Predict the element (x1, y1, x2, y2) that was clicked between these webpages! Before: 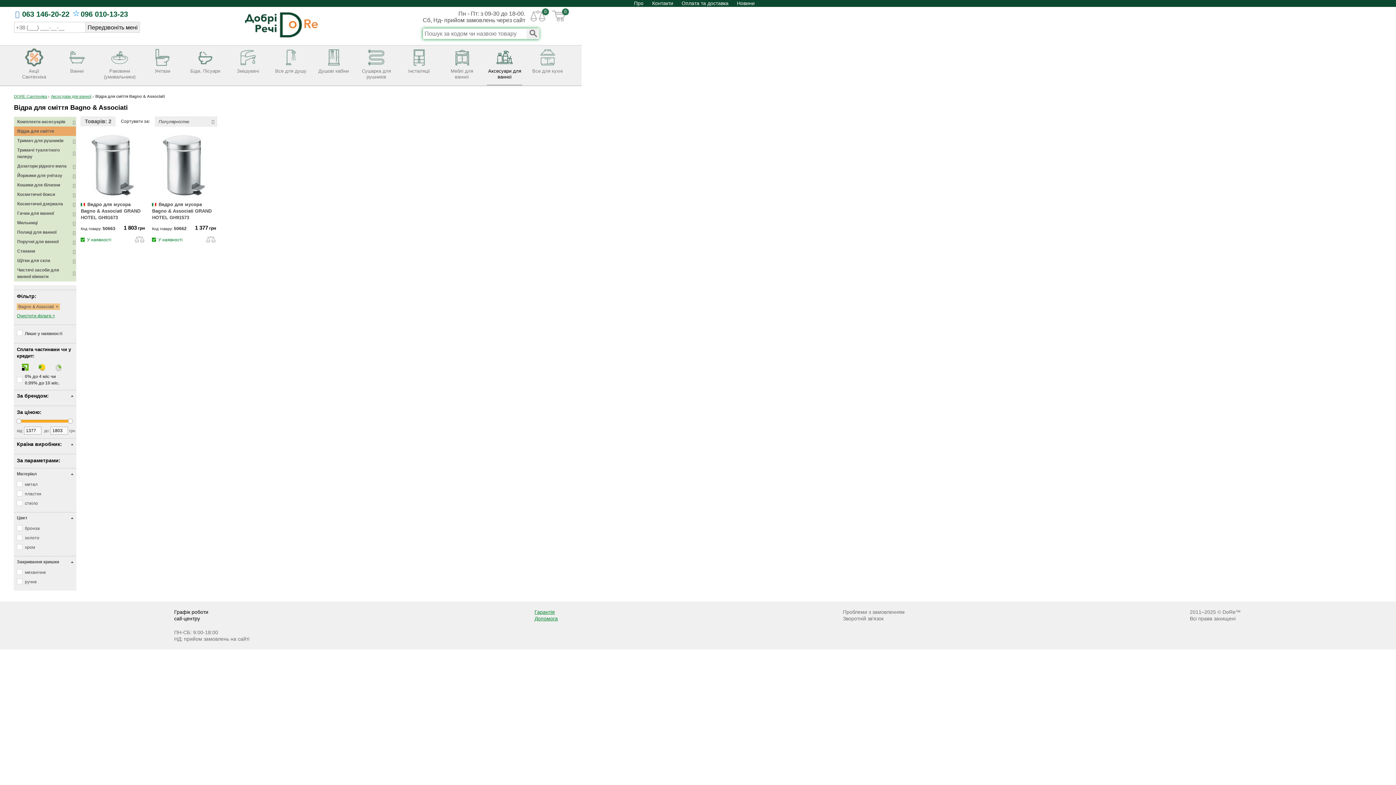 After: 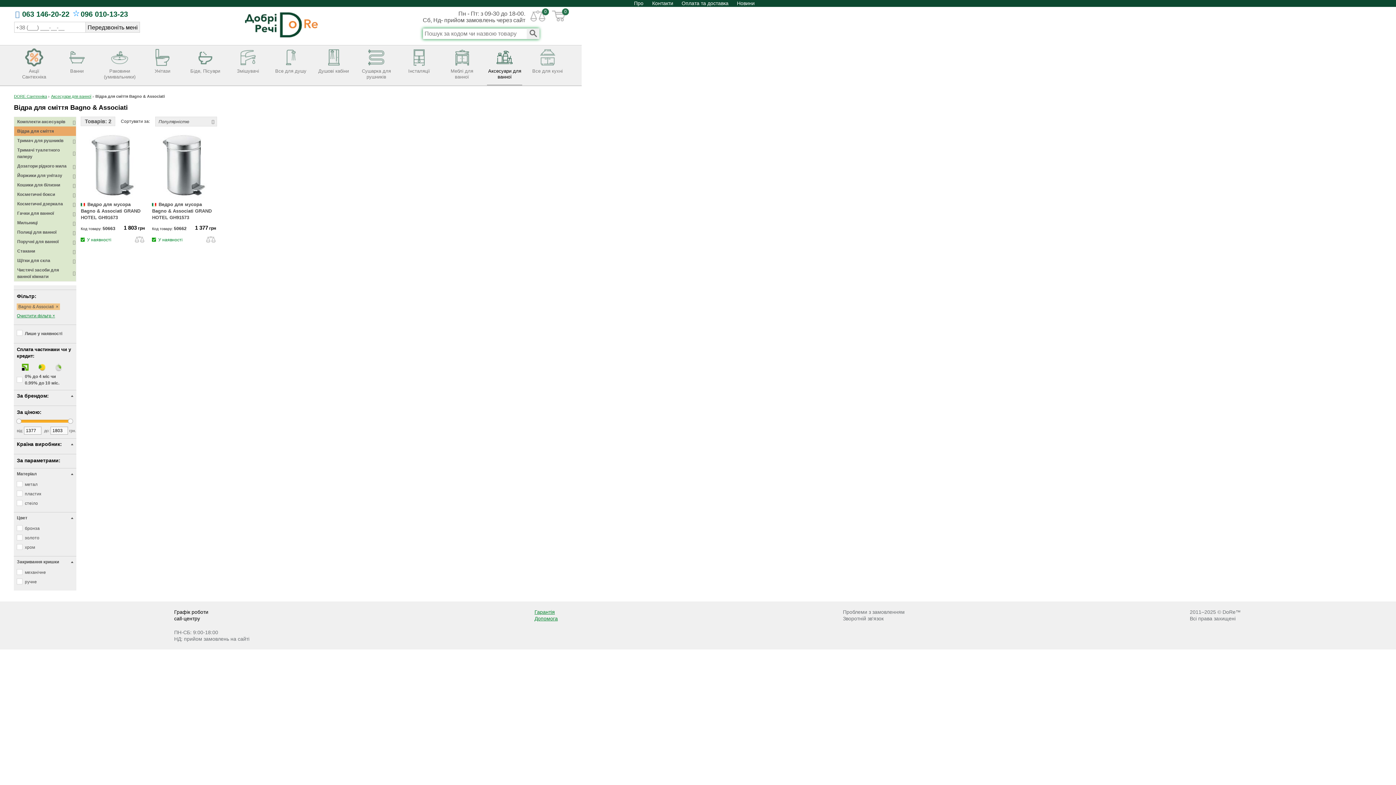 Action: bbox: (1190, 632, 1200, 642)